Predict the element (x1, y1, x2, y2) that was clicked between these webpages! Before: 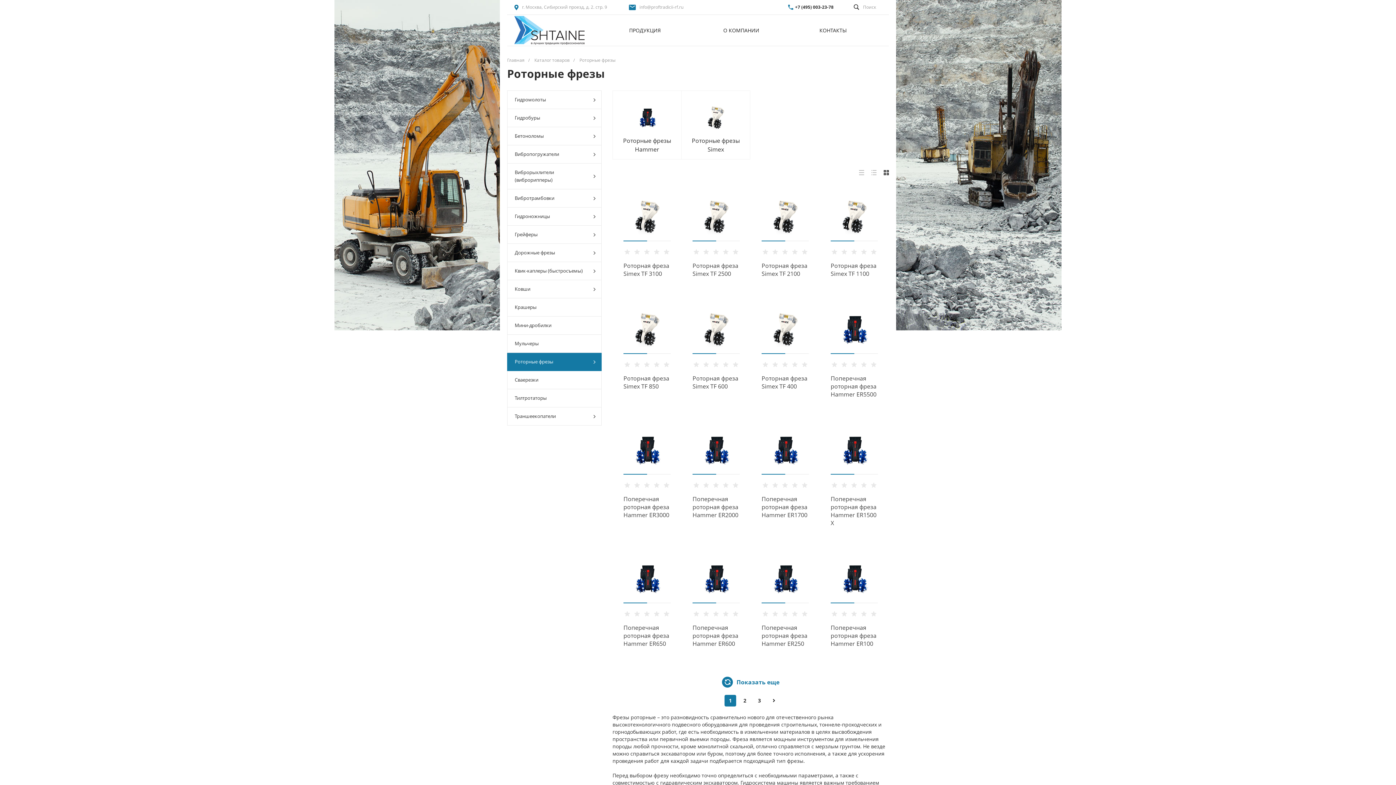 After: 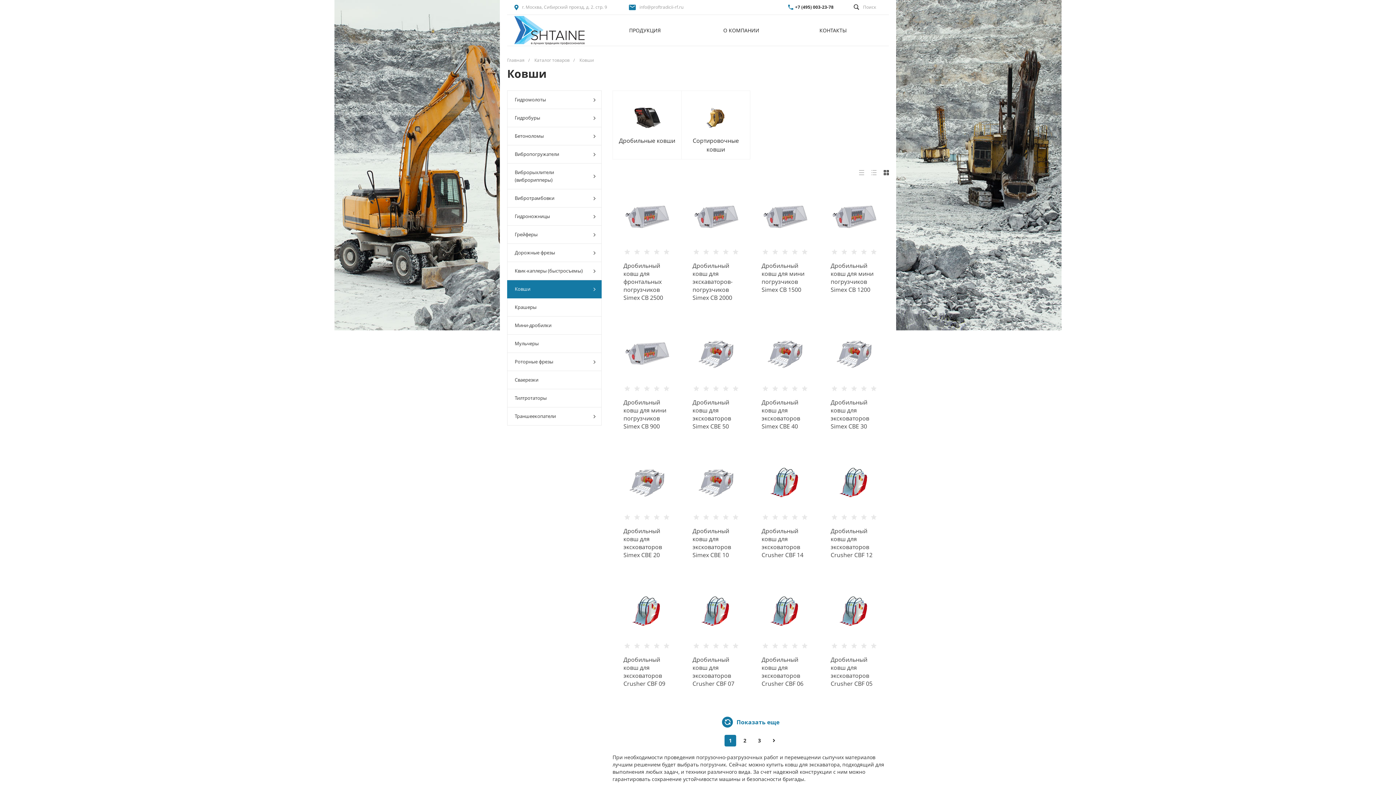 Action: bbox: (507, 280, 601, 298) label: Ковши